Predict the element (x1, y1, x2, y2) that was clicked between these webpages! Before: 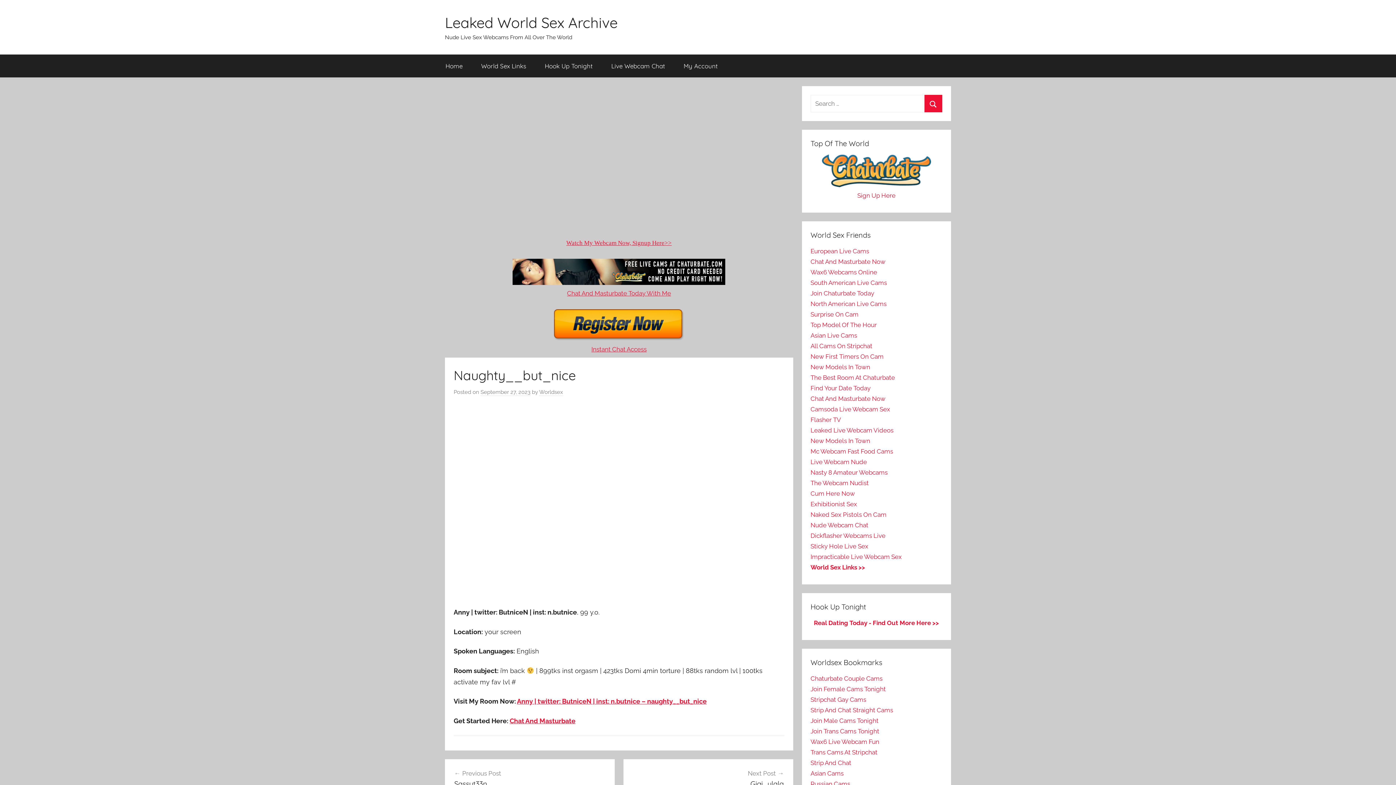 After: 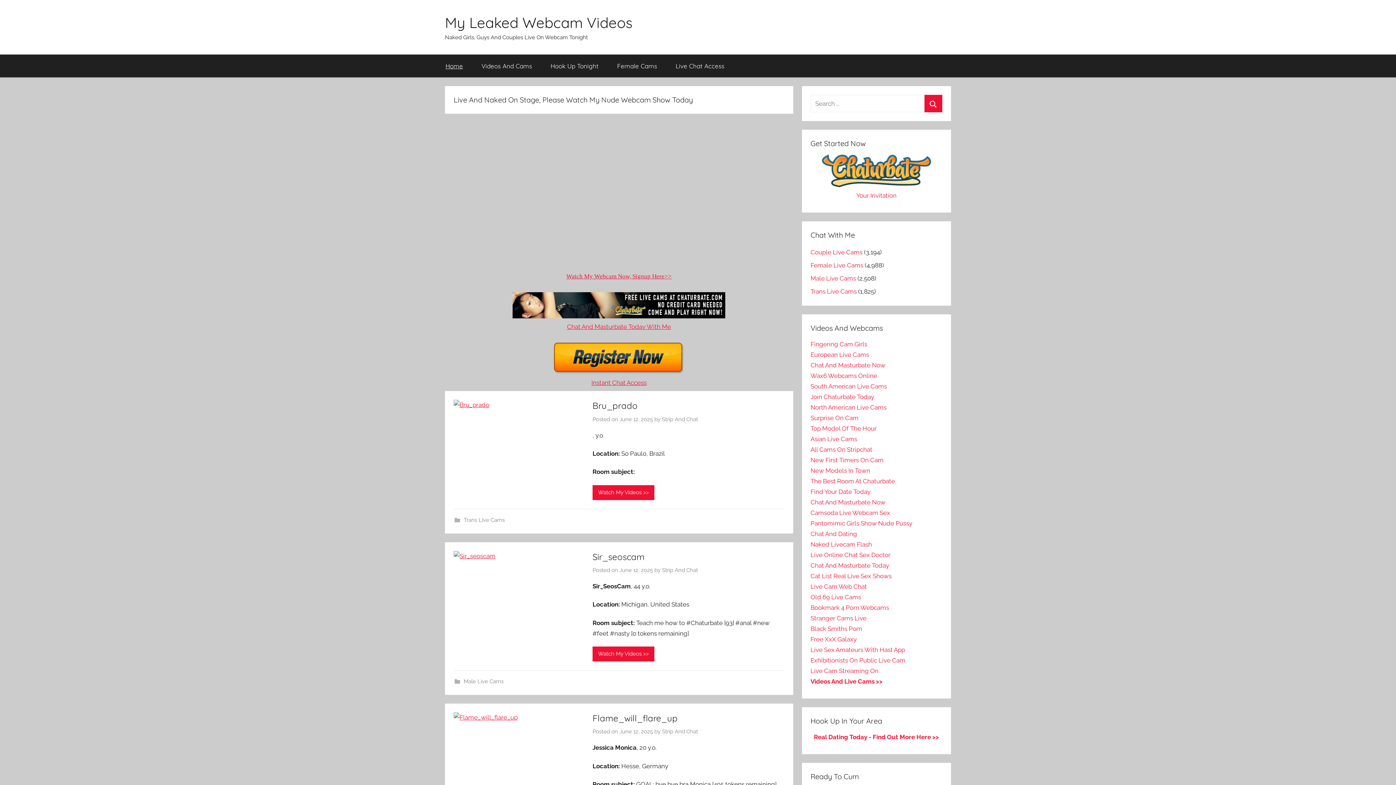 Action: label: Leaked Live Webcam Videos bbox: (810, 426, 893, 434)